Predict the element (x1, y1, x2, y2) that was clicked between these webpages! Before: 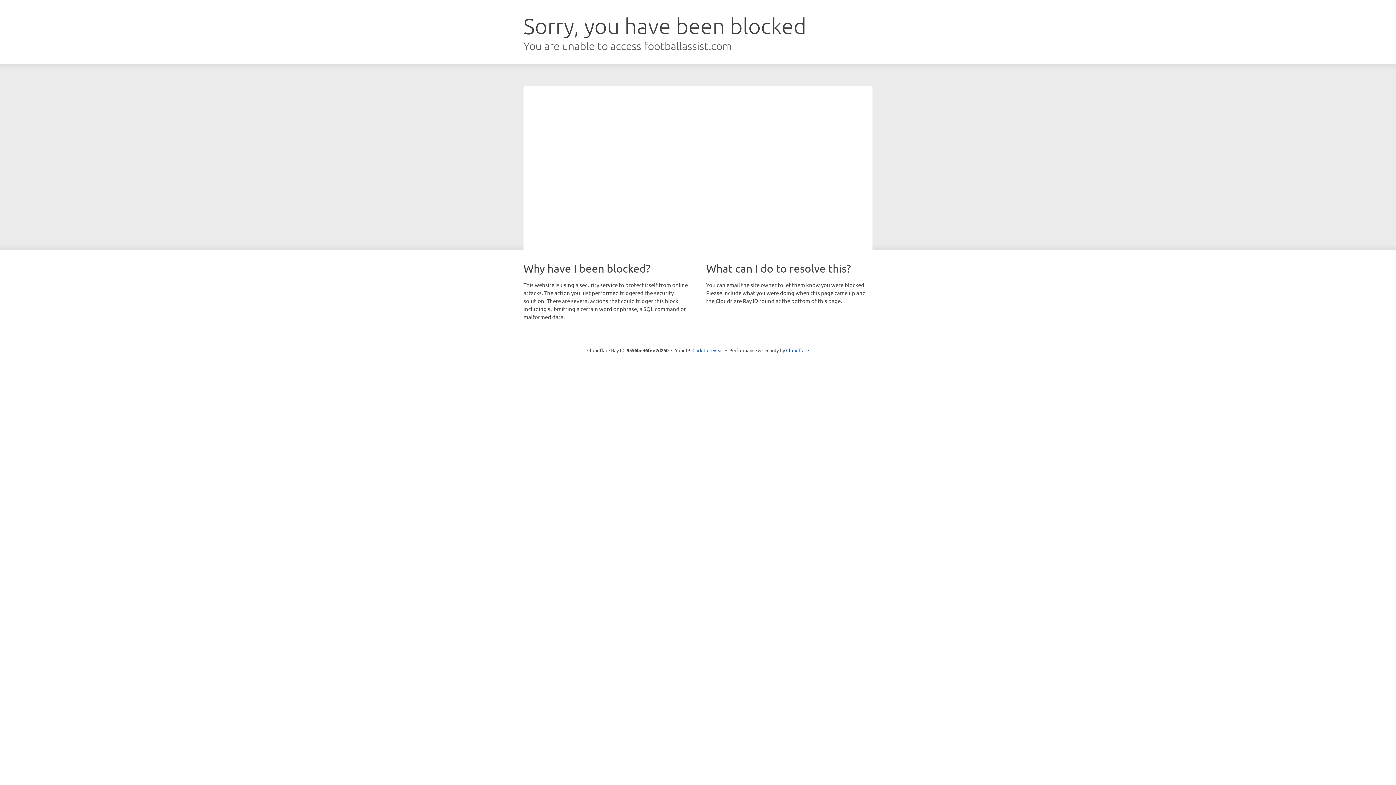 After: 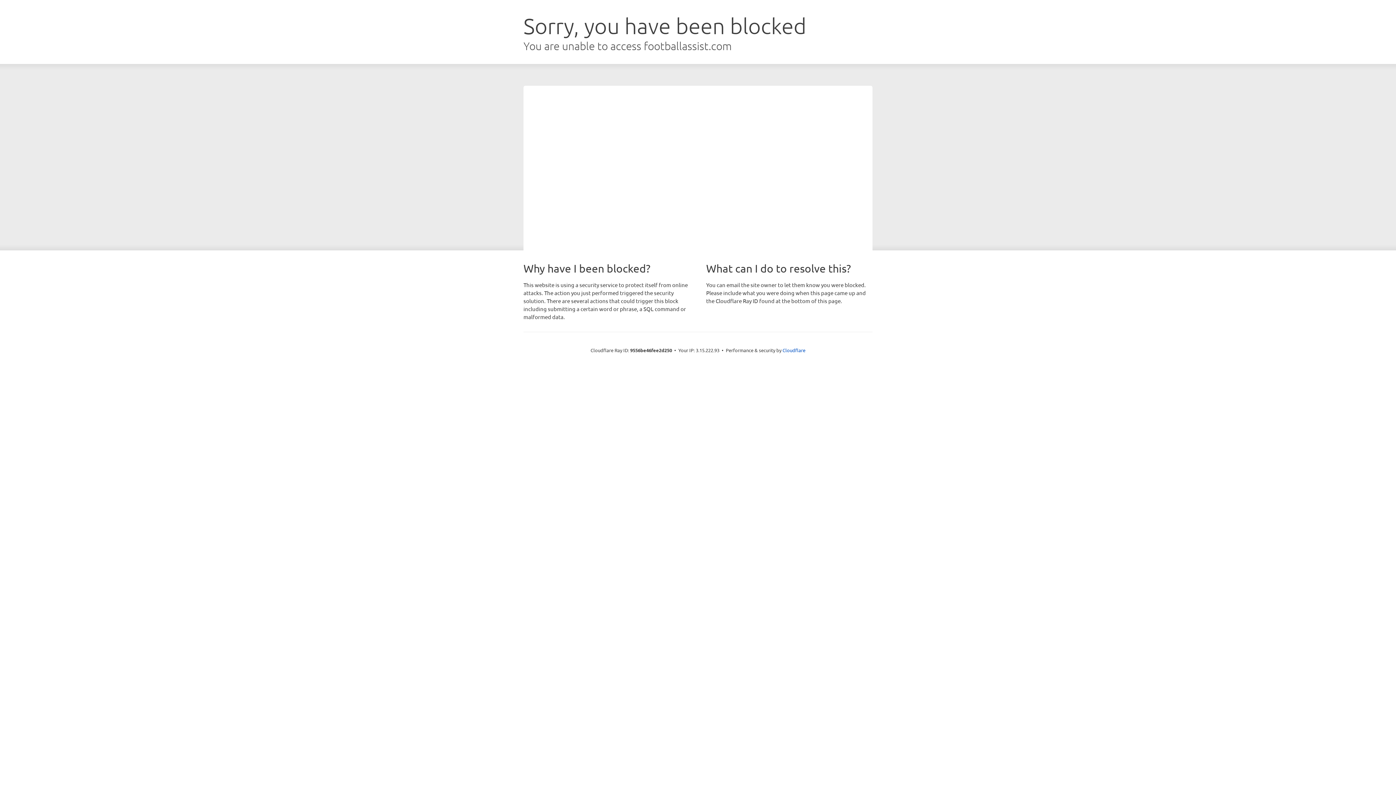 Action: bbox: (692, 346, 723, 353) label: Click to reveal